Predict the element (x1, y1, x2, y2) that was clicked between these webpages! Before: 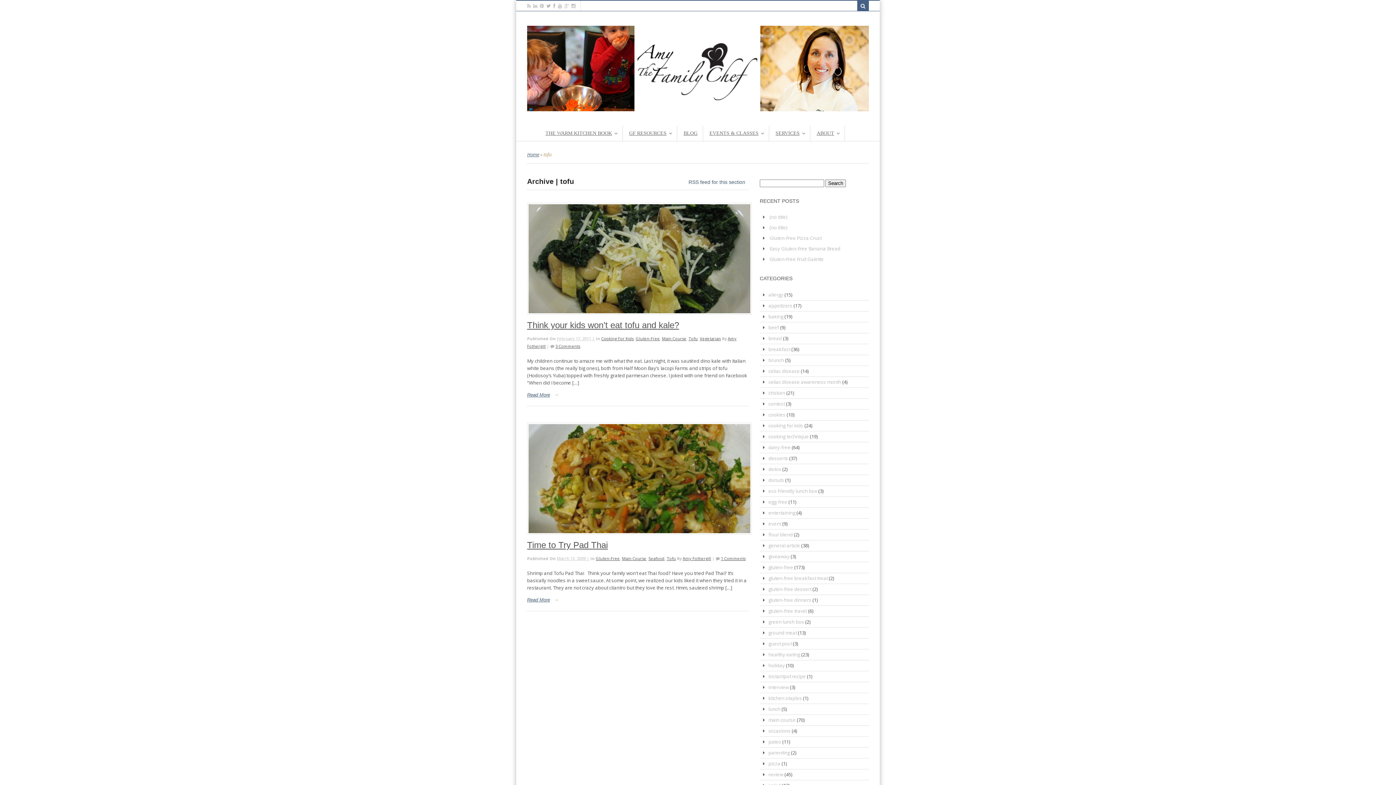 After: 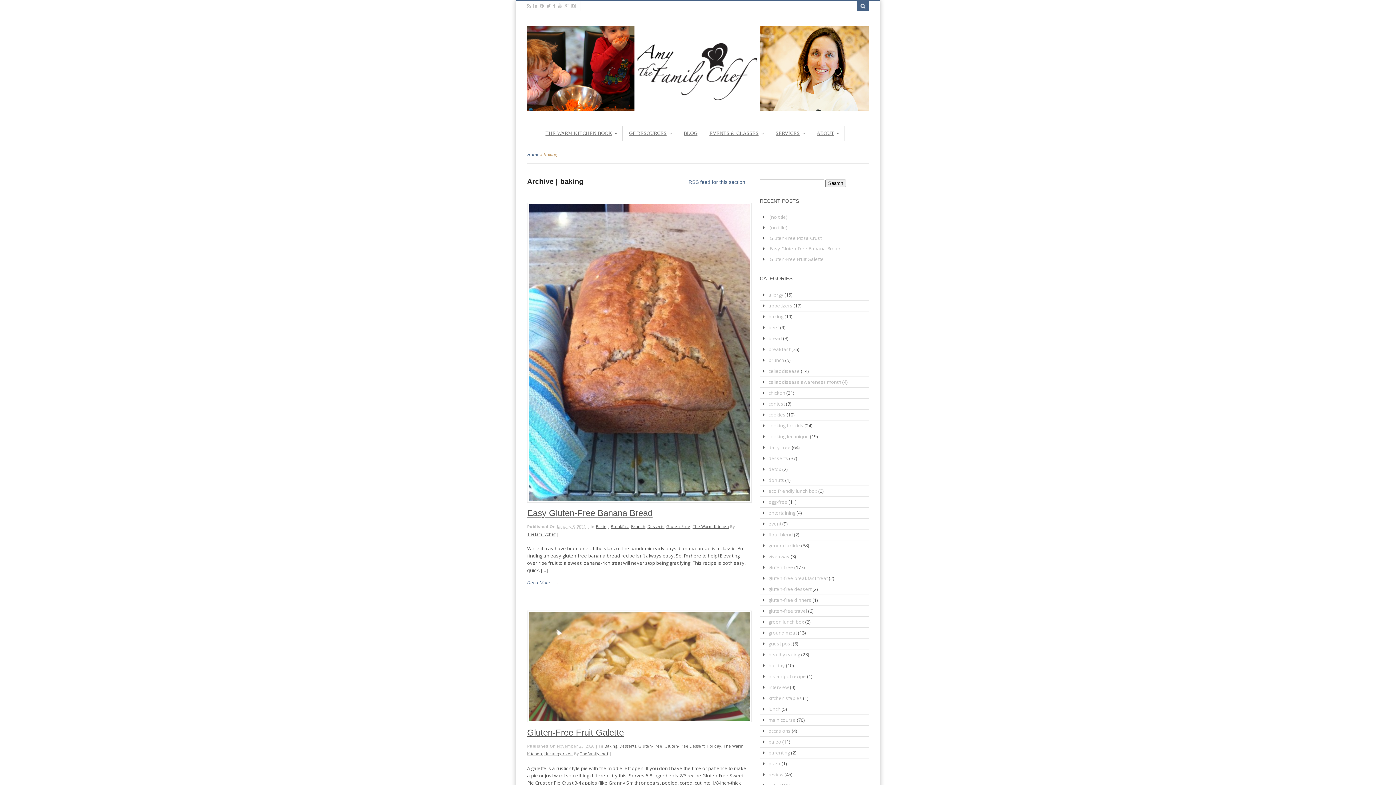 Action: bbox: (768, 313, 783, 319) label: baking